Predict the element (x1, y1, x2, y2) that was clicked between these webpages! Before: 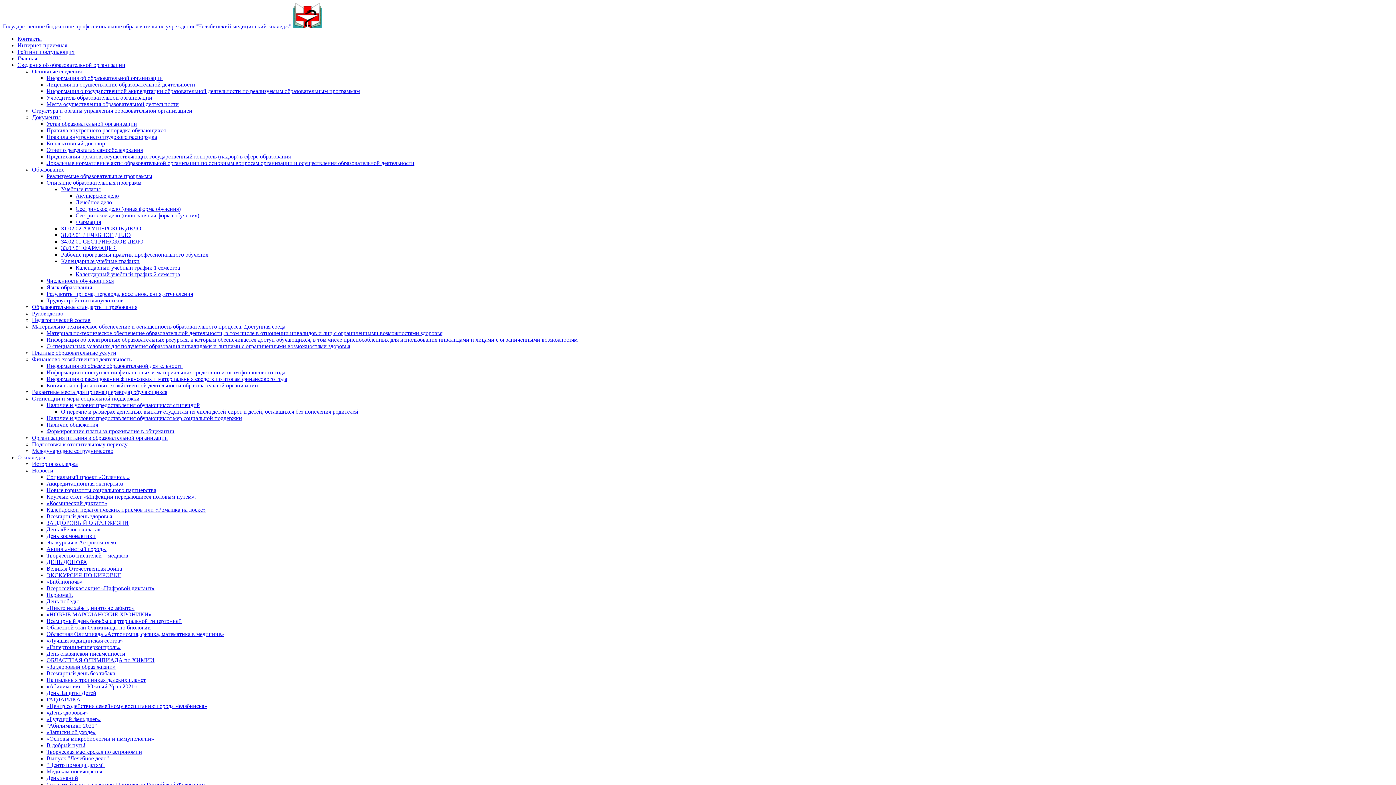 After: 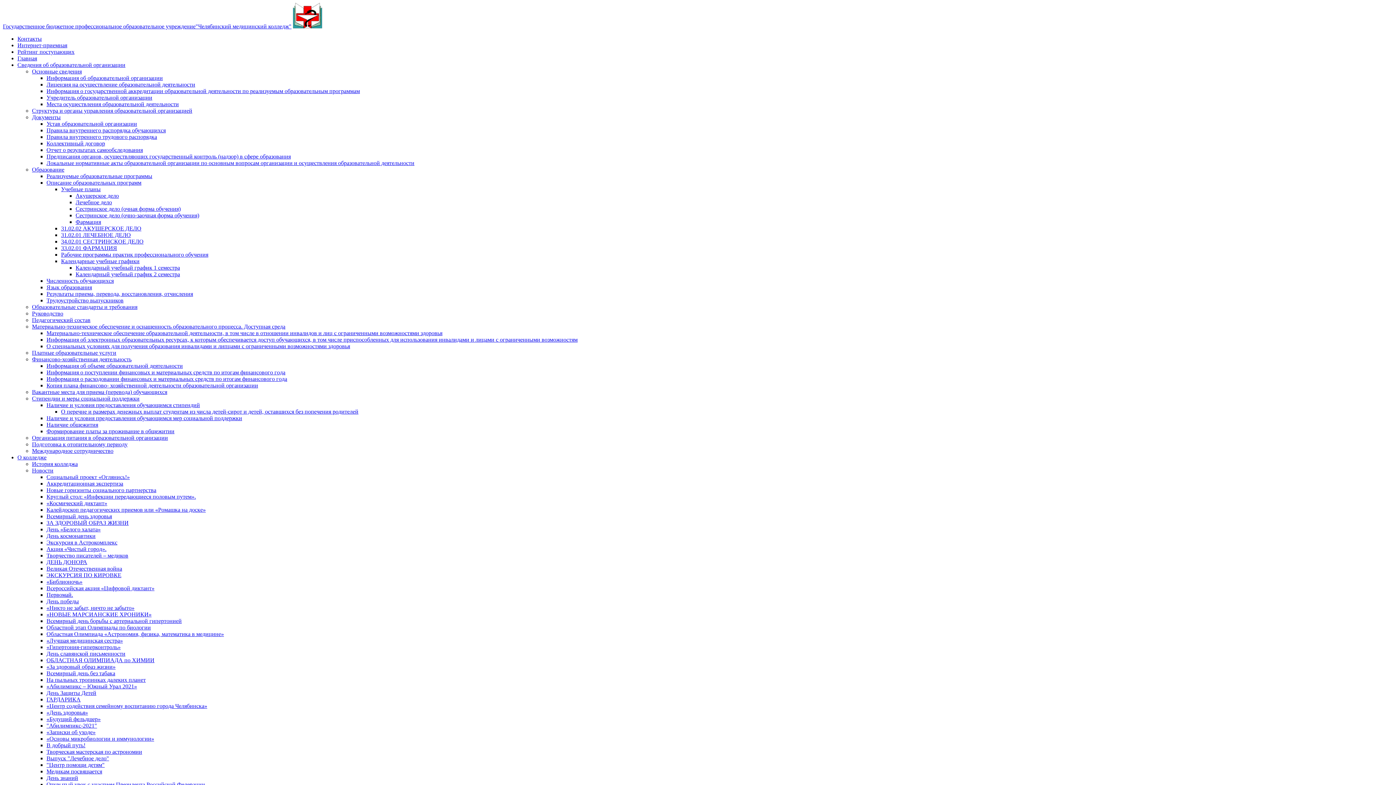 Action: bbox: (293, 23, 322, 29)